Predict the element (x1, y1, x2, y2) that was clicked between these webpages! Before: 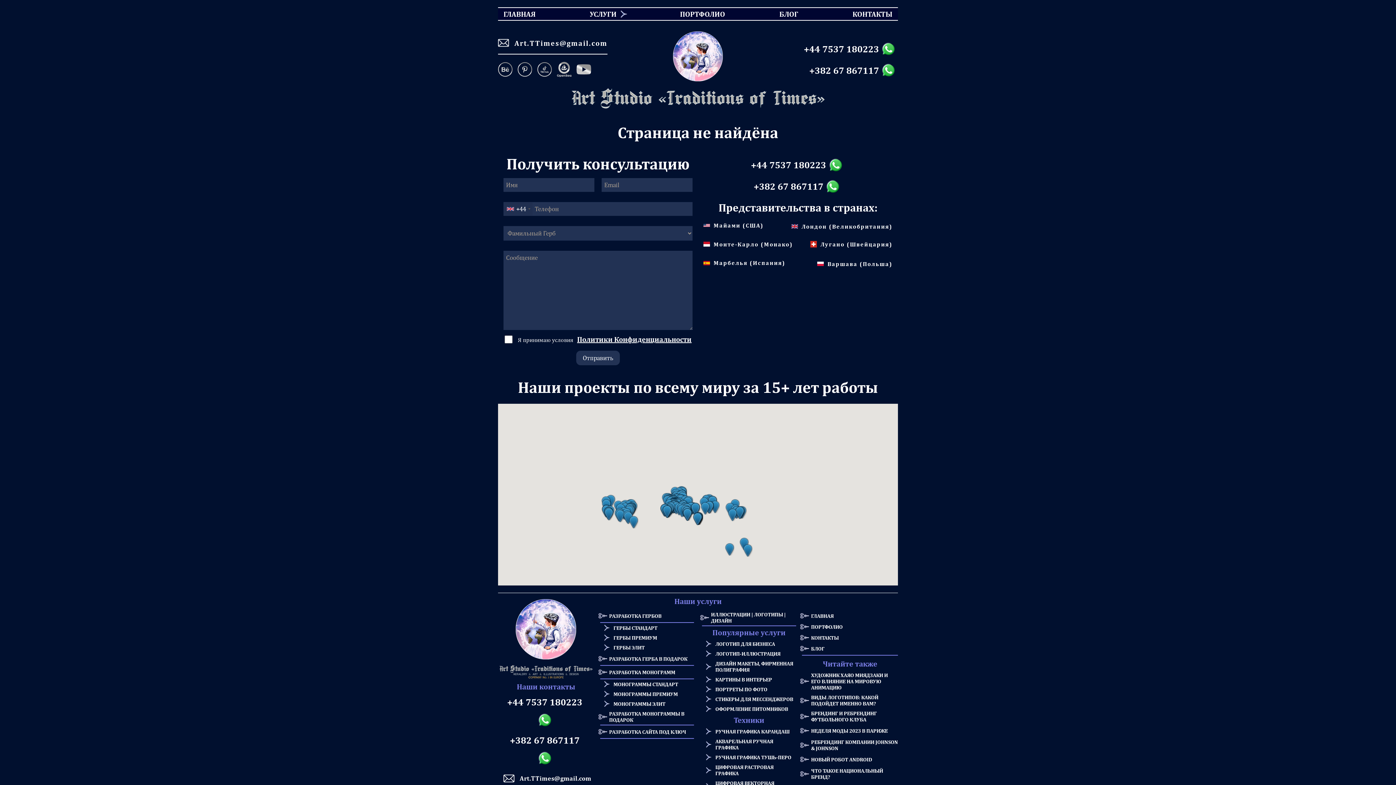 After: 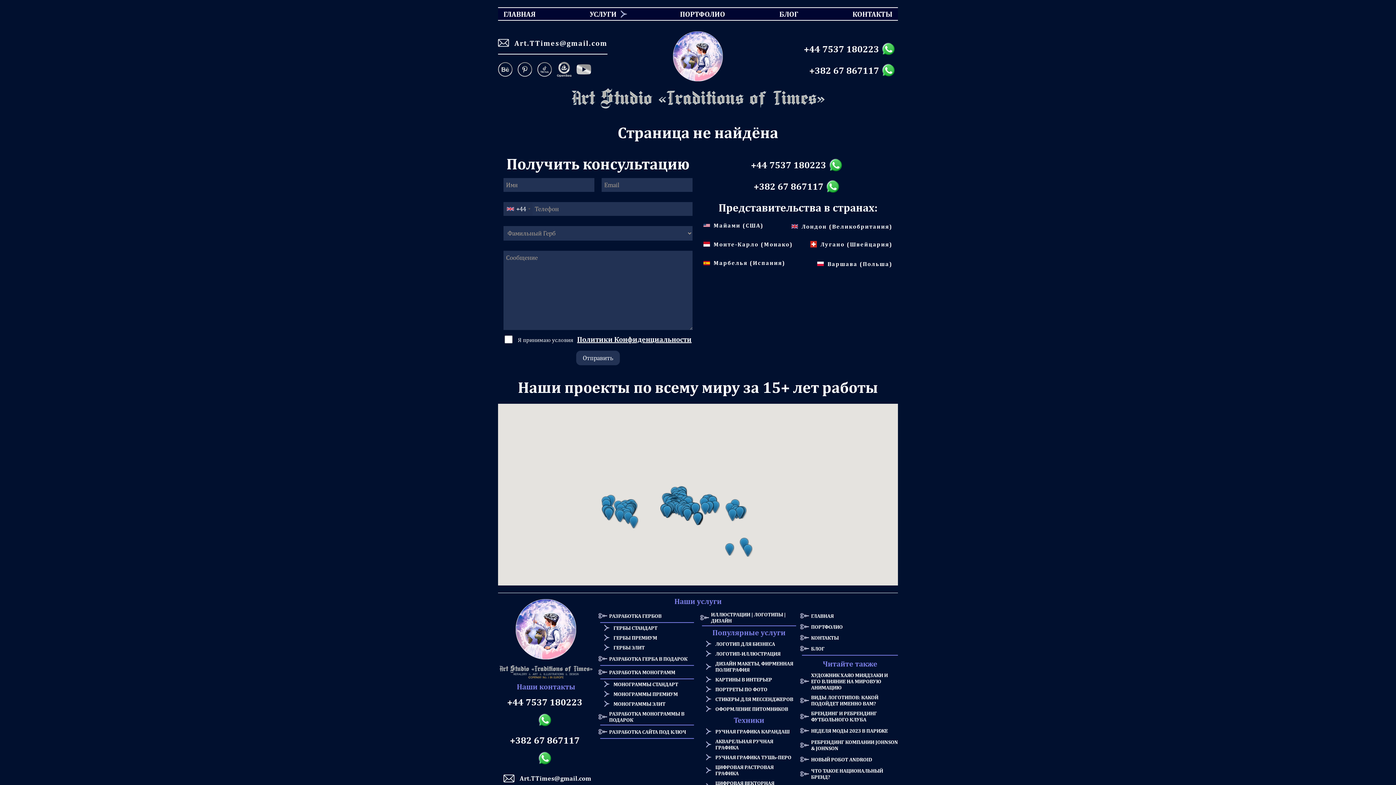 Action: bbox: (535, 751, 556, 767) label: Whatsapp messanger